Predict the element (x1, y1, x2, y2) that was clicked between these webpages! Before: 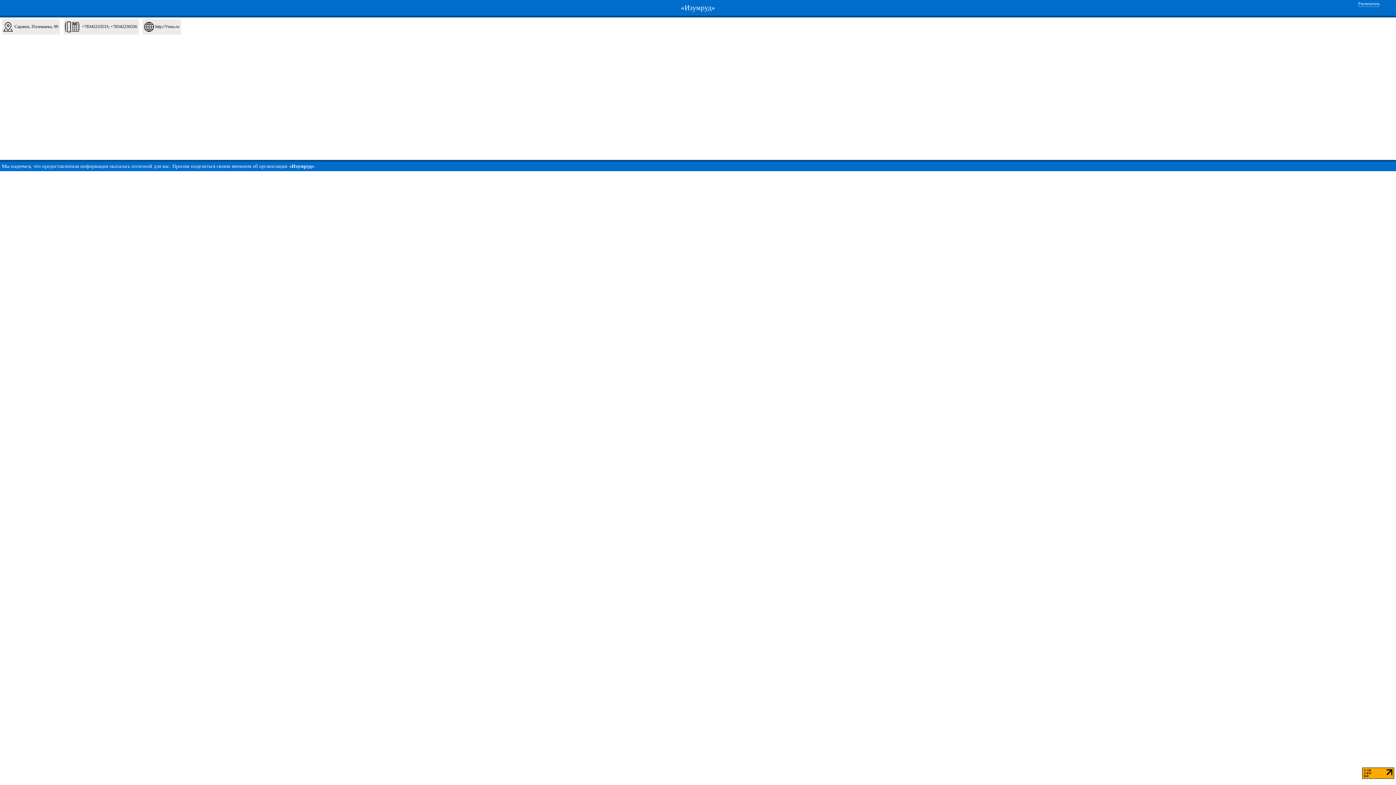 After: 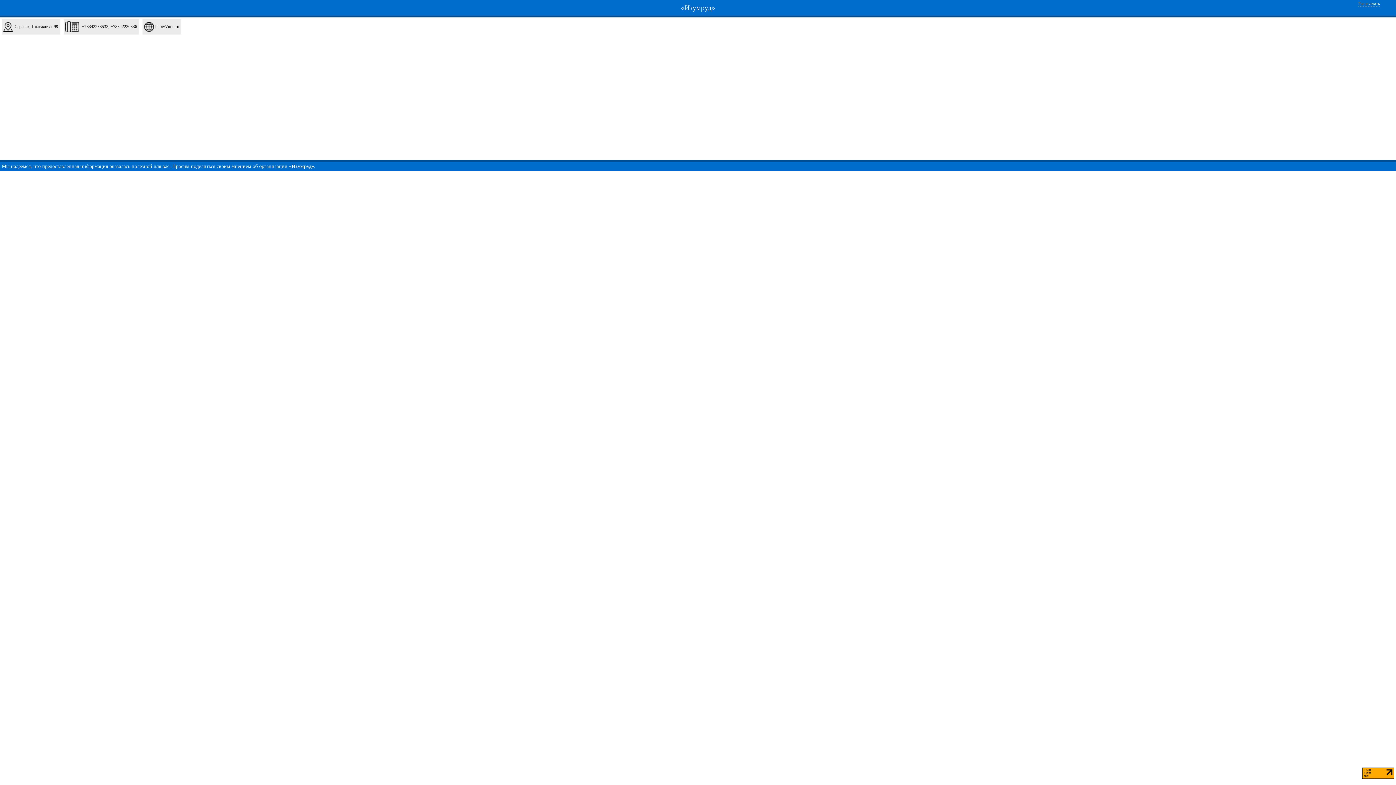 Action: bbox: (1362, 774, 1394, 780)